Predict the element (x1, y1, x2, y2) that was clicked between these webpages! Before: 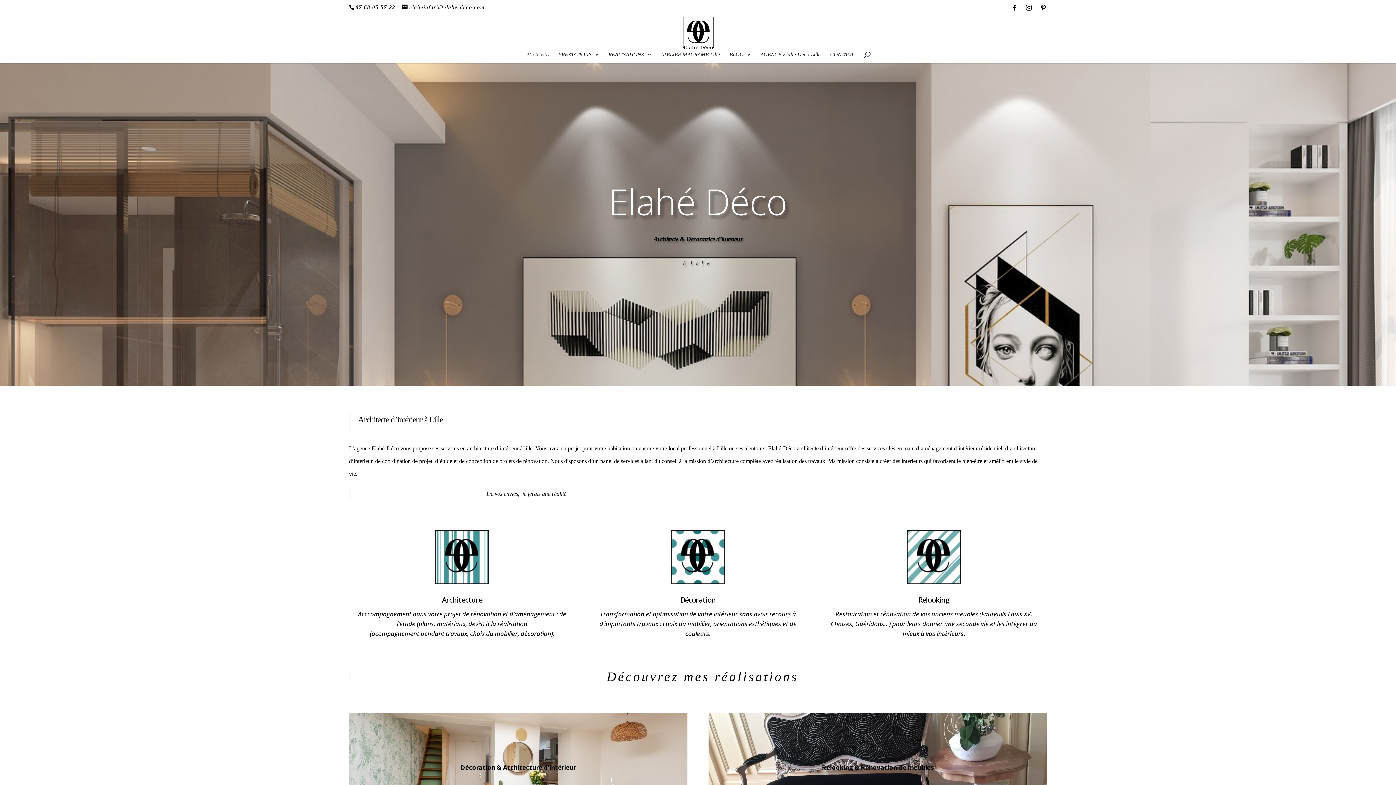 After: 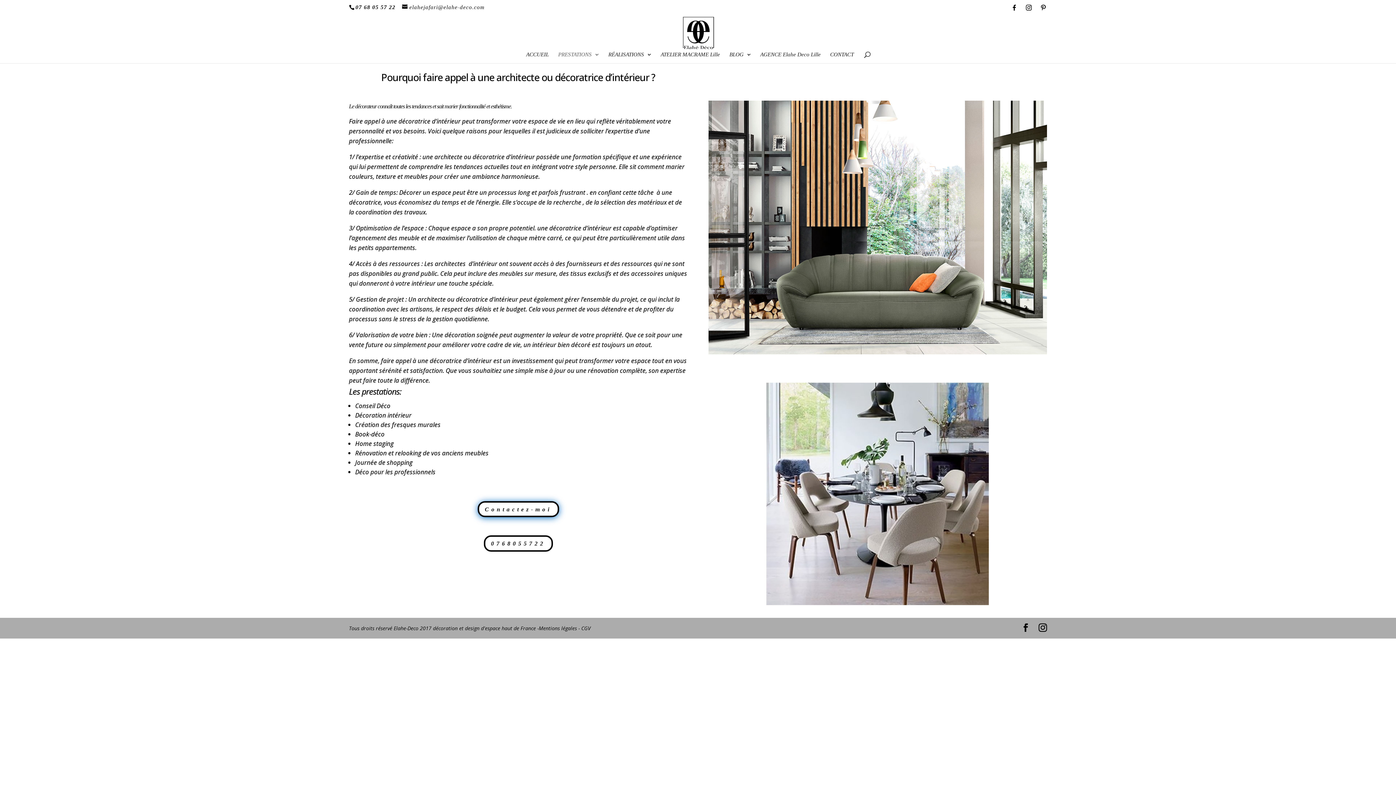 Action: label: PRESTATIONS bbox: (558, 51, 599, 63)